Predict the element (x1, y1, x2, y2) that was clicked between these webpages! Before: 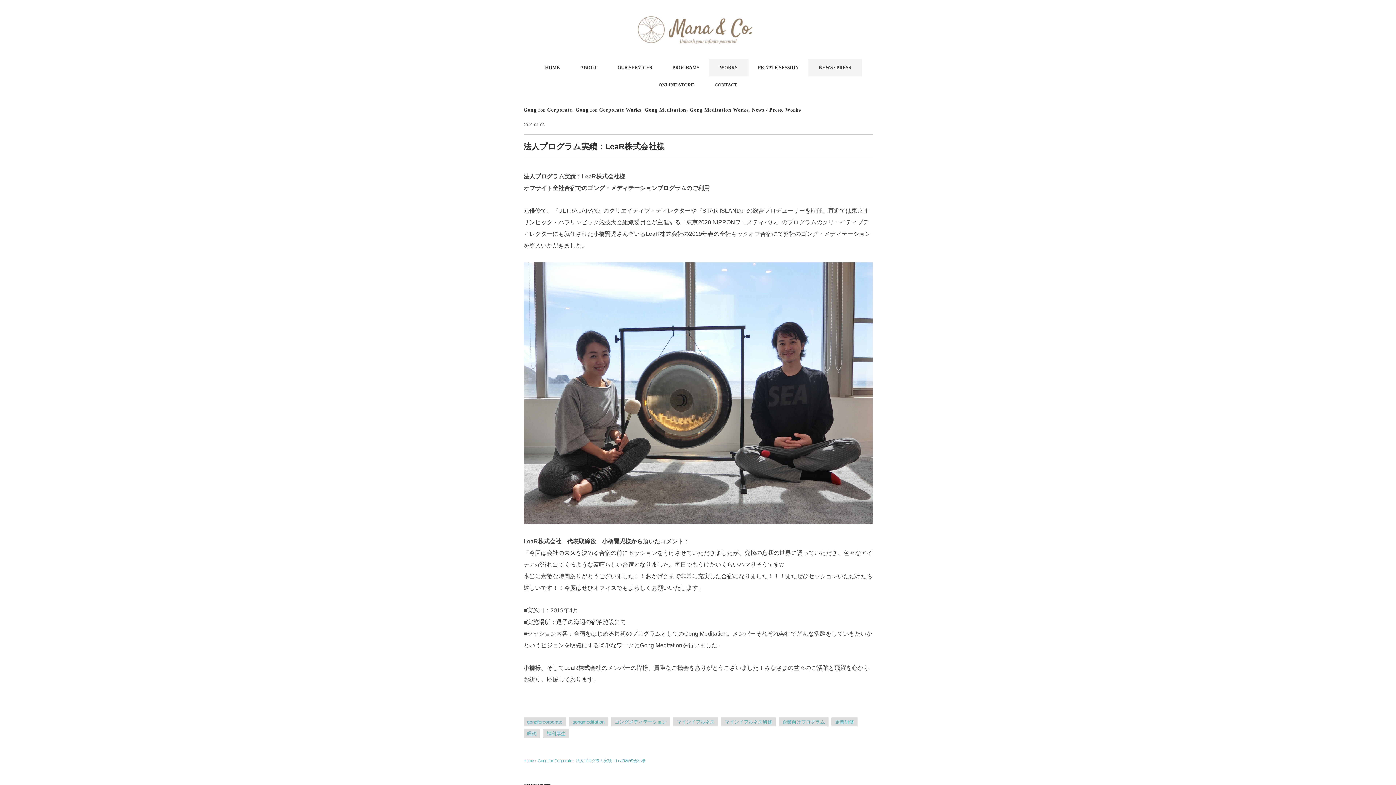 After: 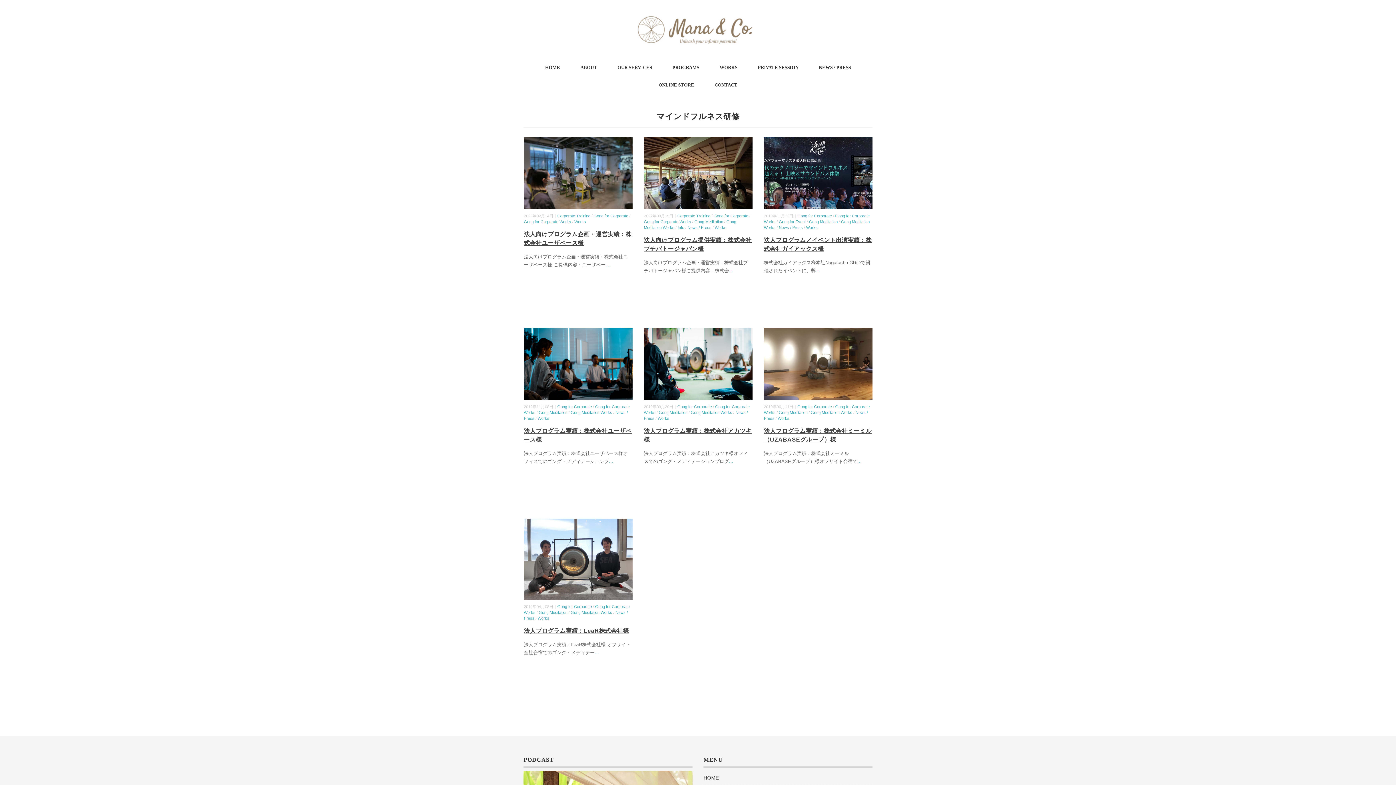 Action: bbox: (721, 717, 776, 726) label: マインドフルネス研修